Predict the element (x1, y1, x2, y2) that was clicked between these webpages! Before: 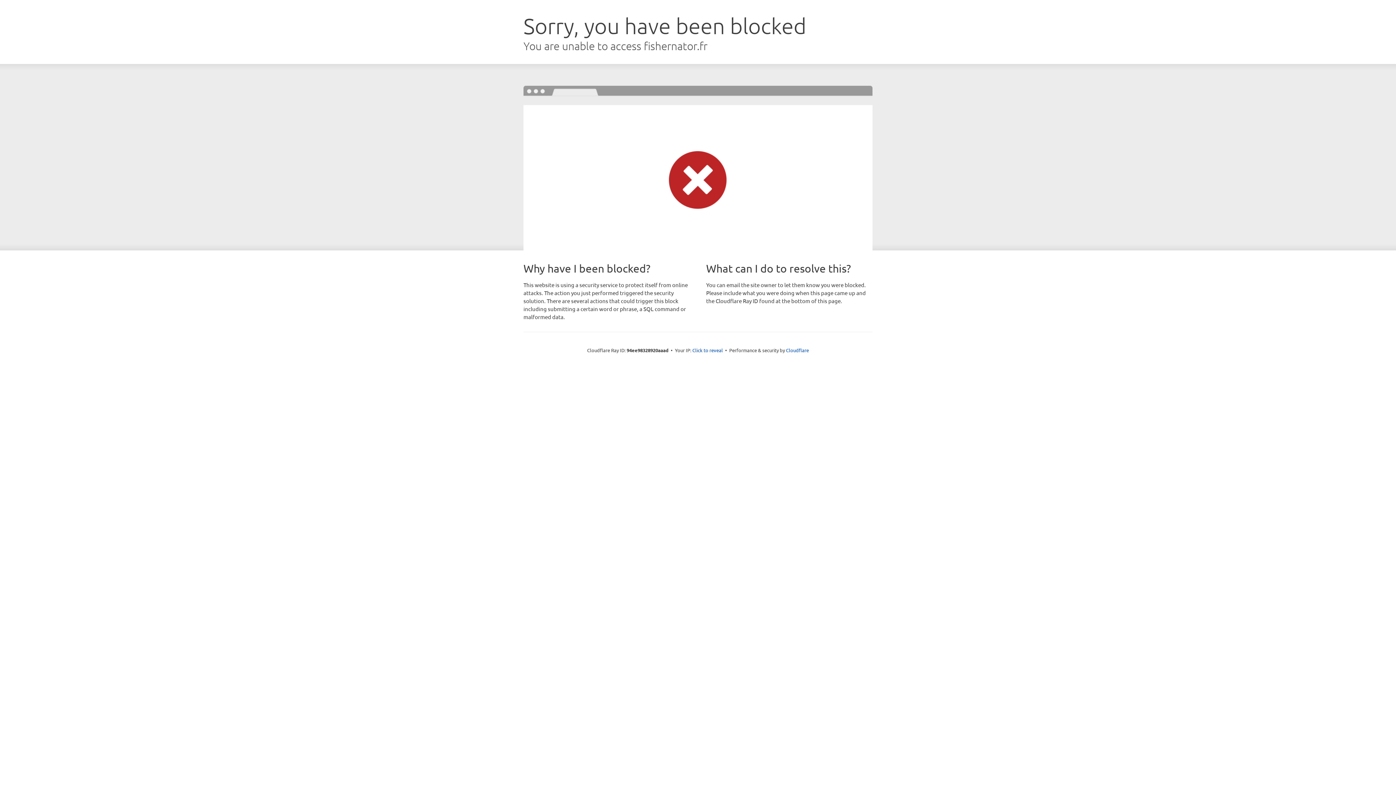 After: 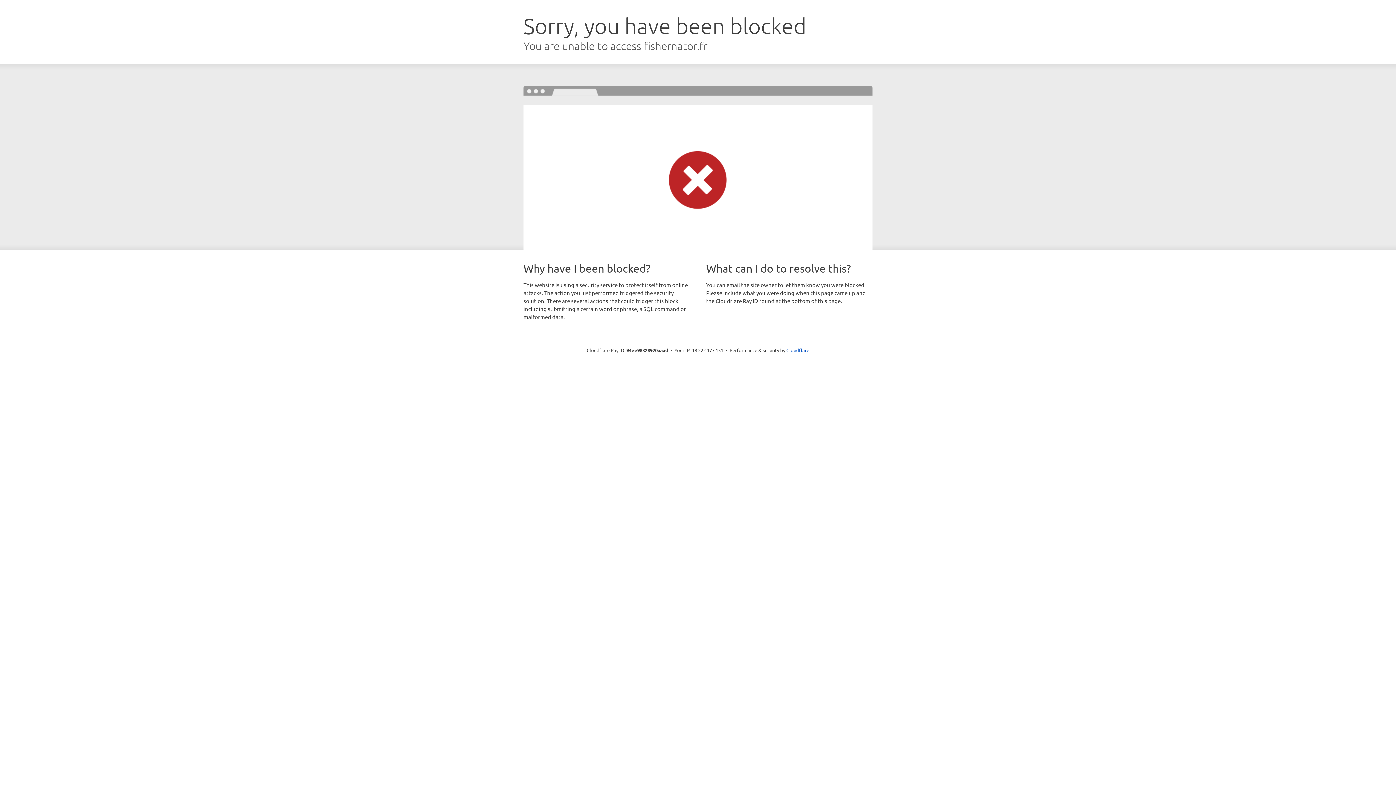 Action: label: Click to reveal bbox: (692, 346, 723, 353)